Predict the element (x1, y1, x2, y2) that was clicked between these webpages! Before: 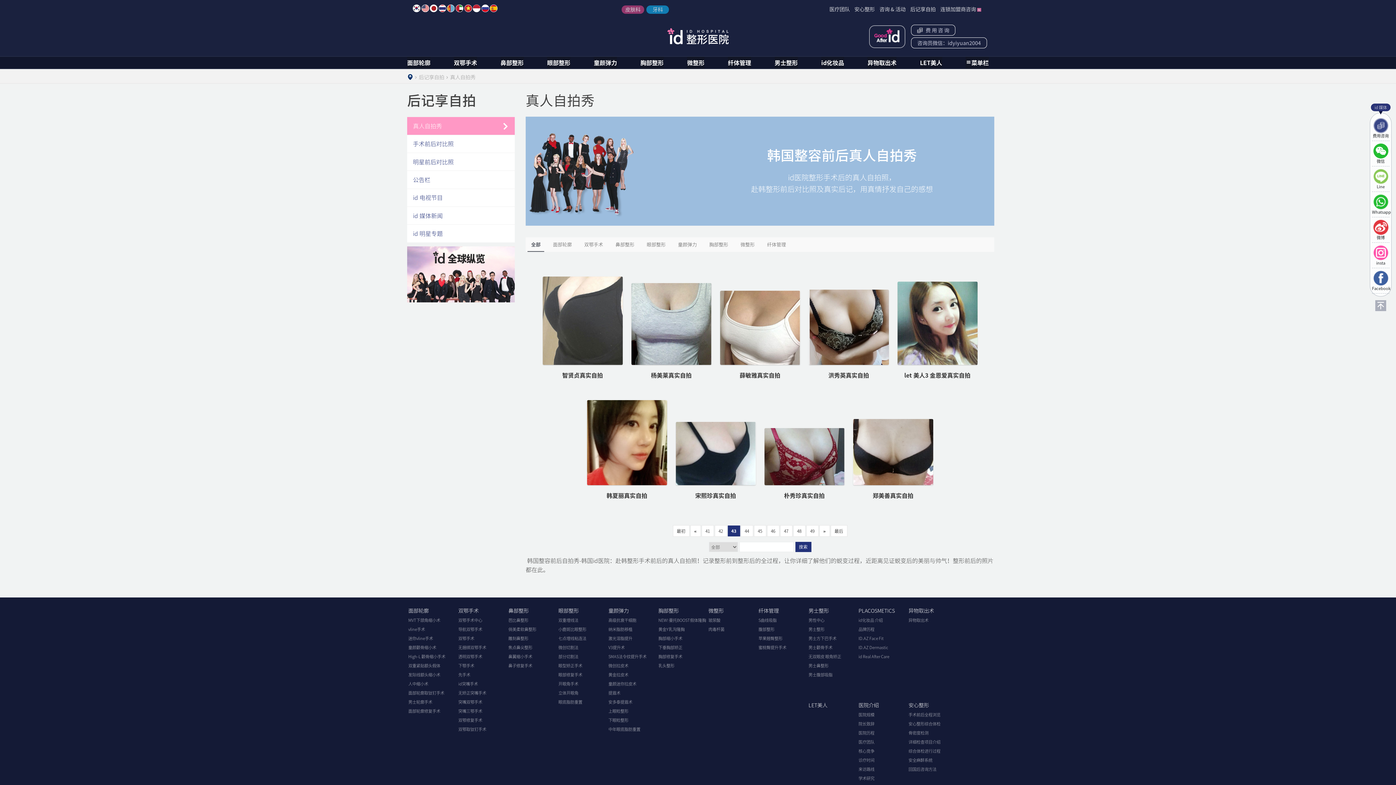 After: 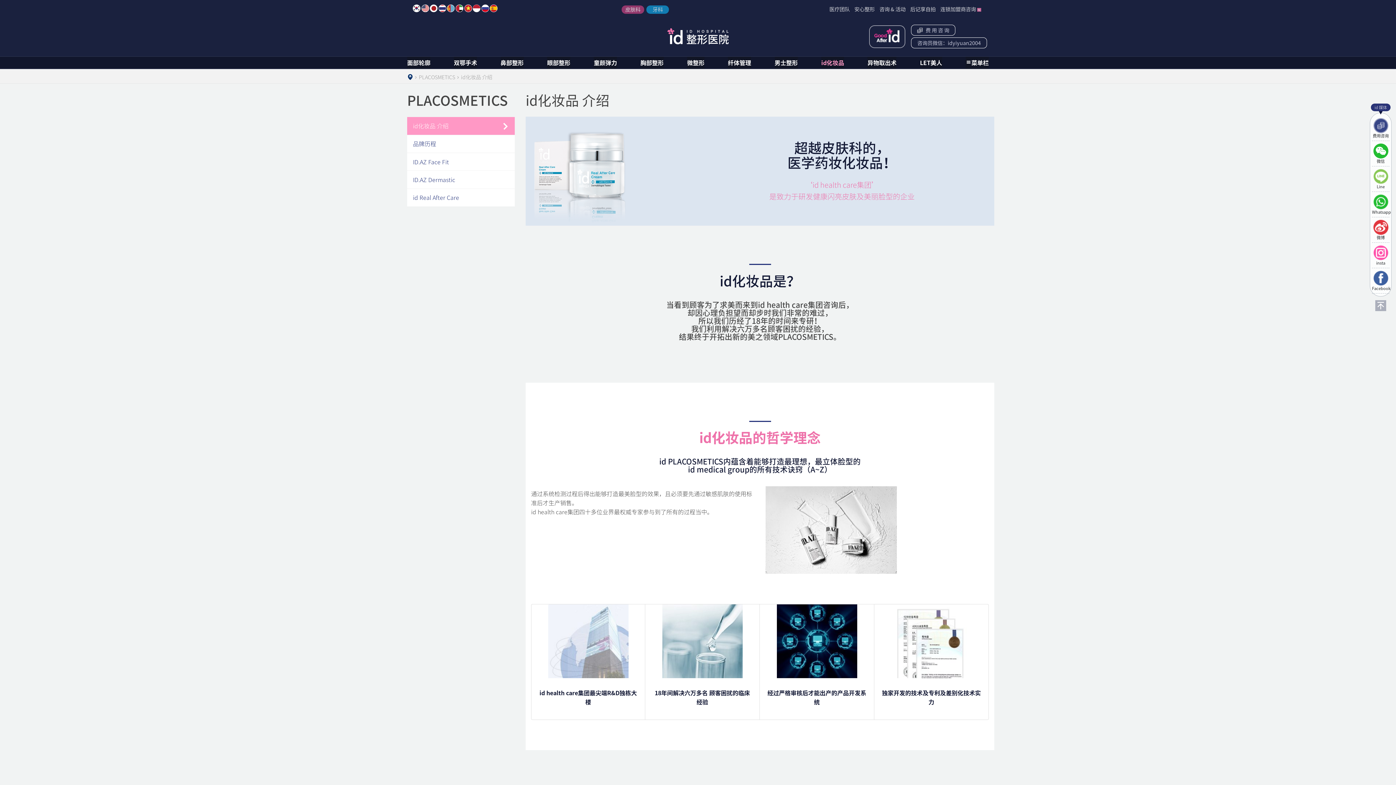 Action: bbox: (858, 606, 895, 614) label: PLACOSMETICS